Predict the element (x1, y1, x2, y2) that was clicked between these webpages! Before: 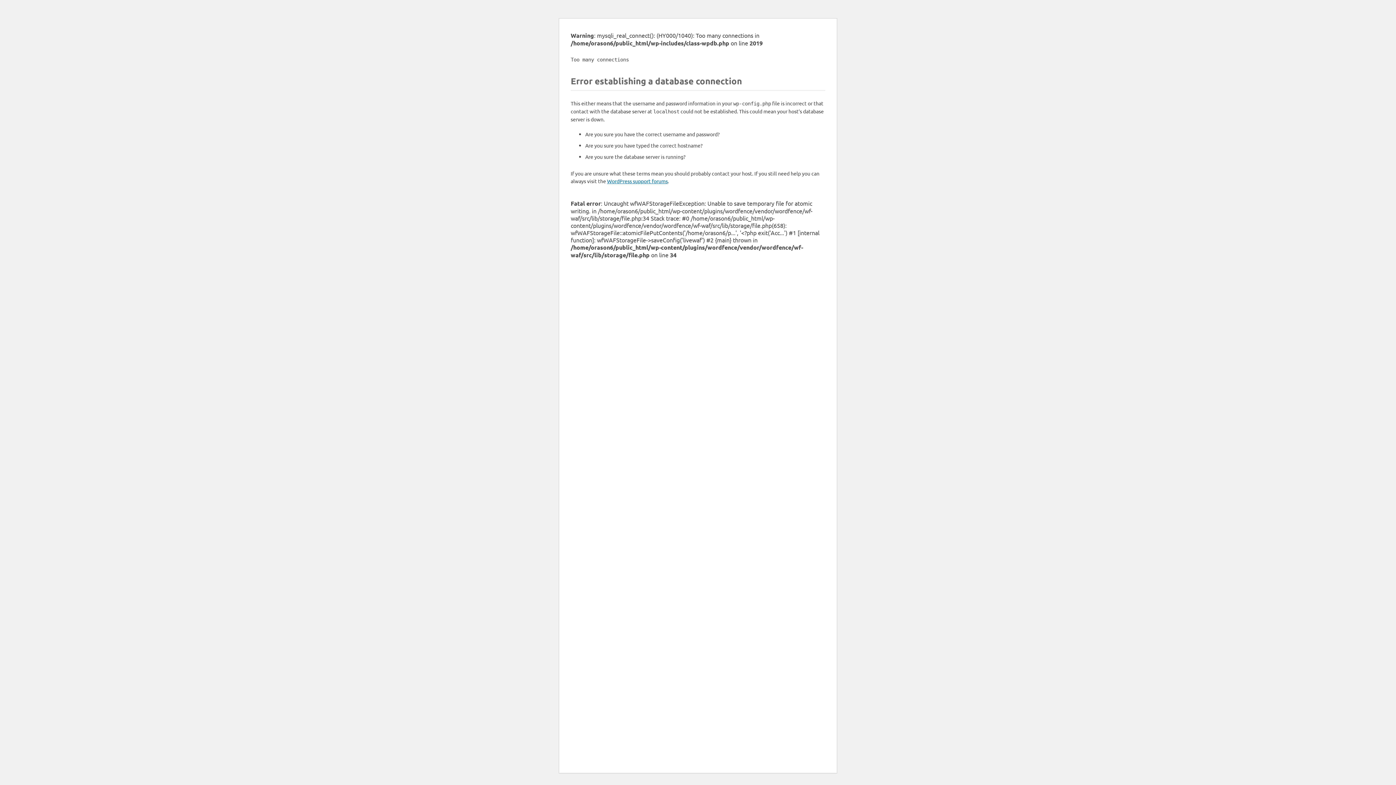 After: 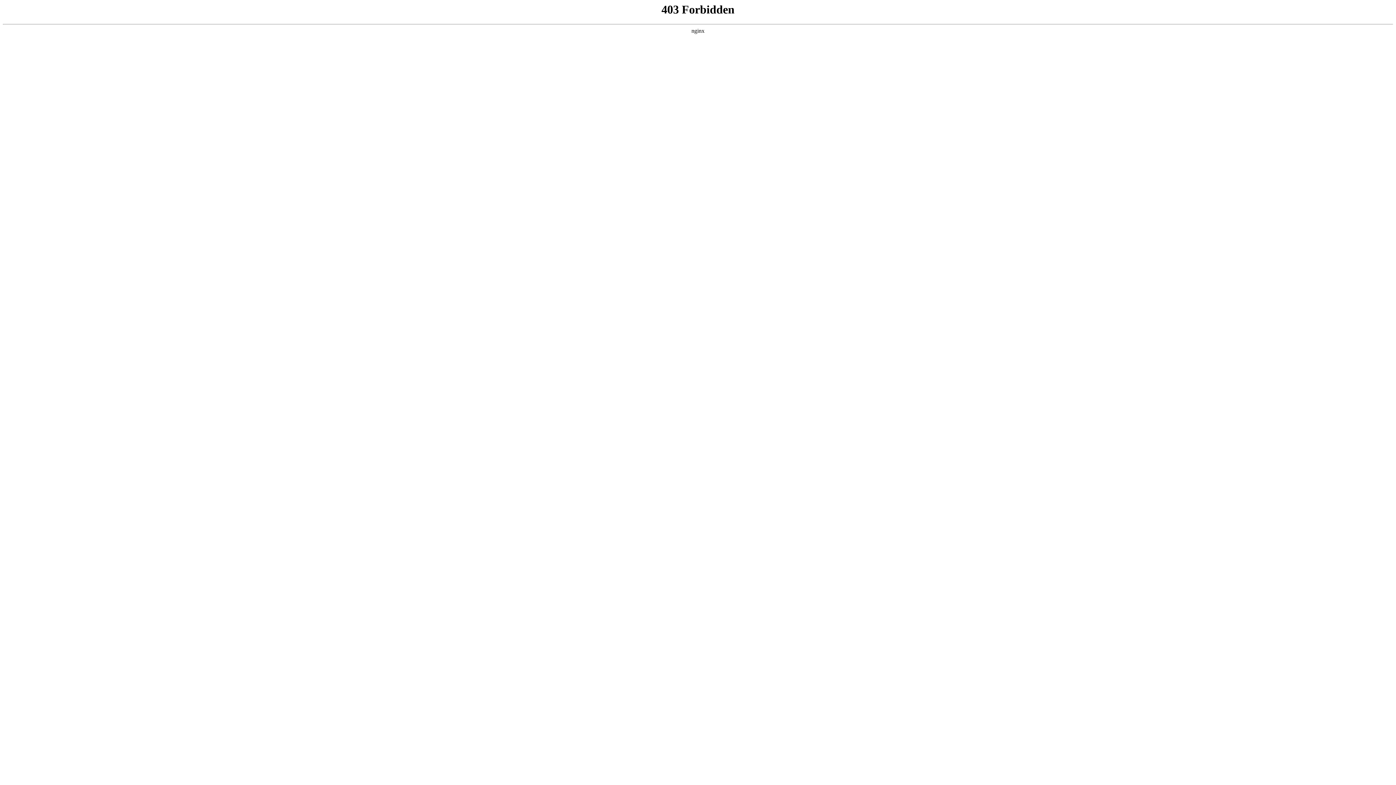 Action: label: WordPress support forums bbox: (607, 177, 668, 184)